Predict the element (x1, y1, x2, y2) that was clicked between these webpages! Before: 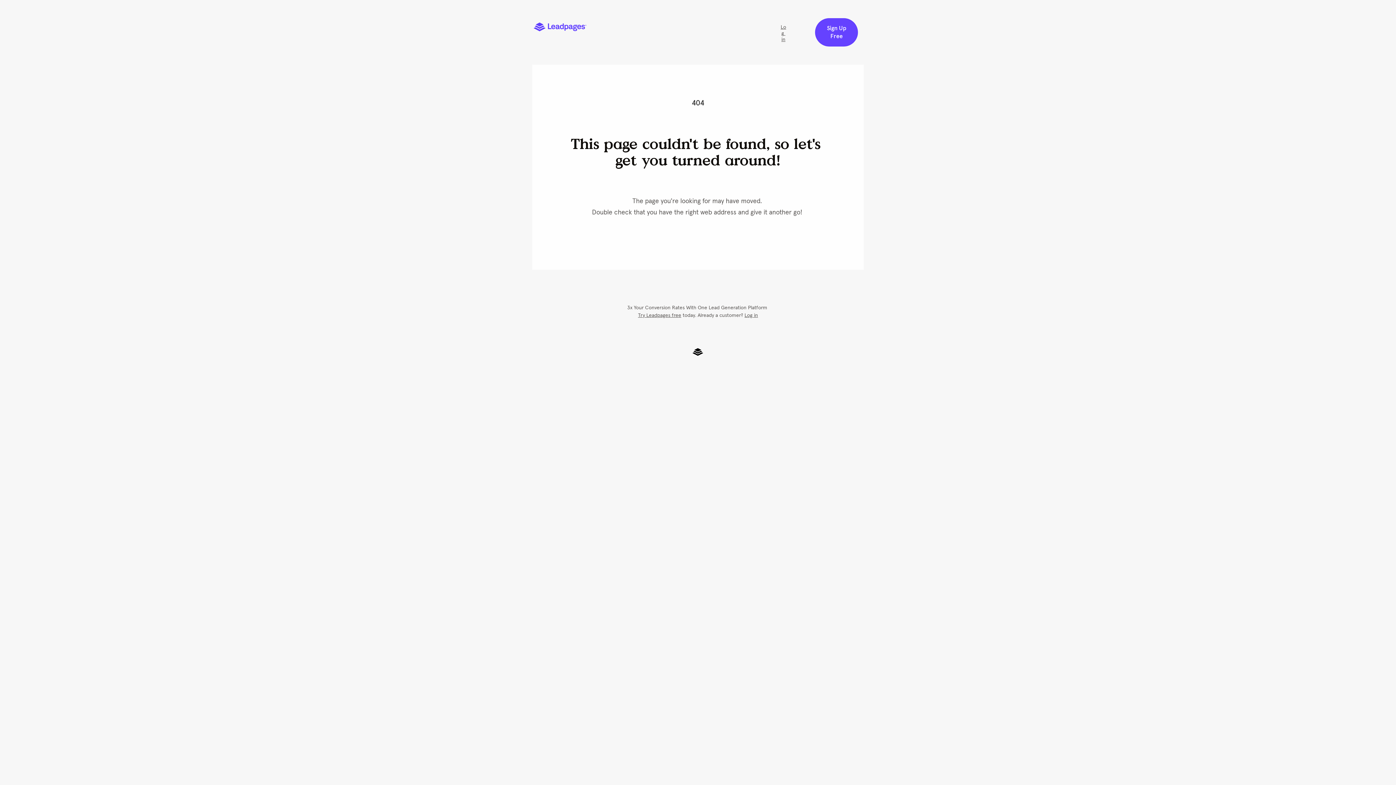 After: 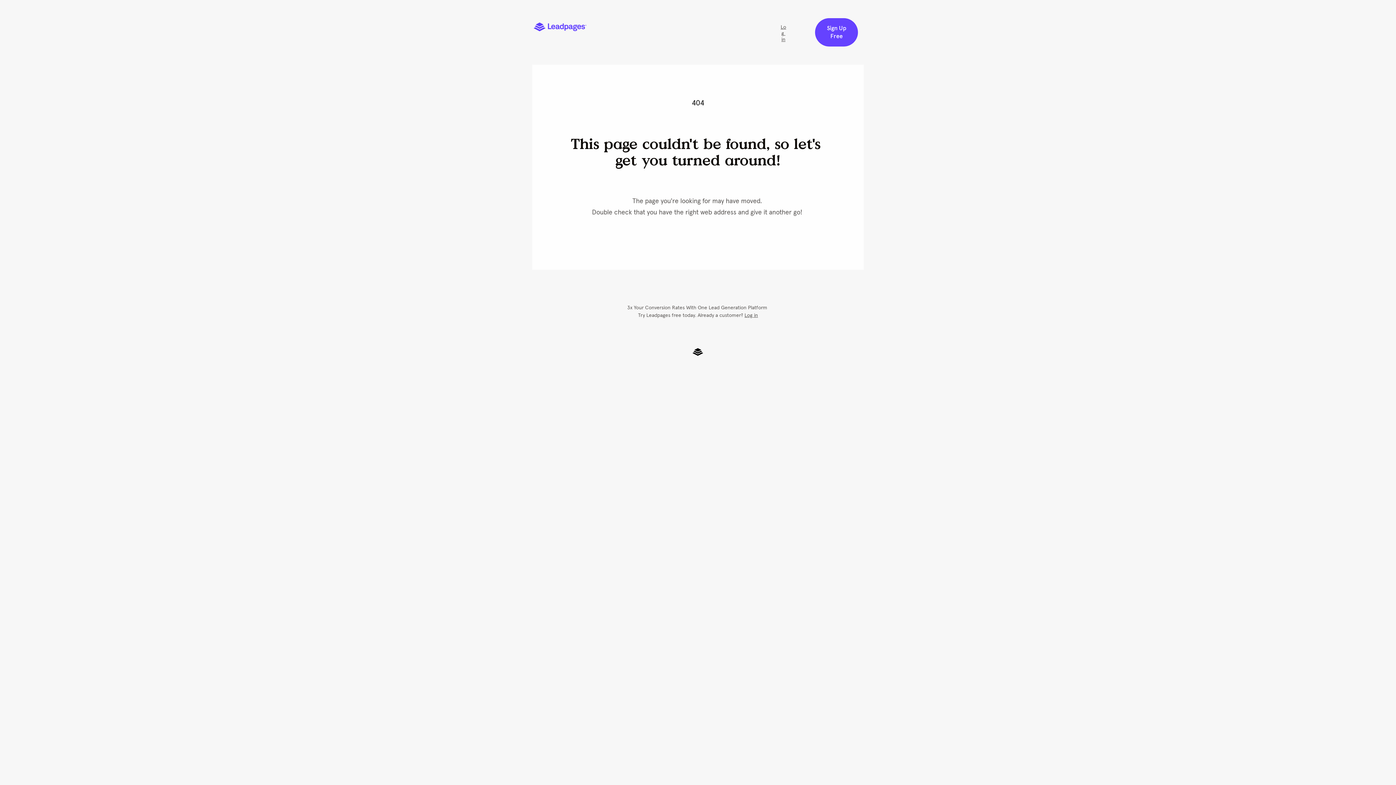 Action: label: Try Leadpages free bbox: (638, 313, 681, 318)